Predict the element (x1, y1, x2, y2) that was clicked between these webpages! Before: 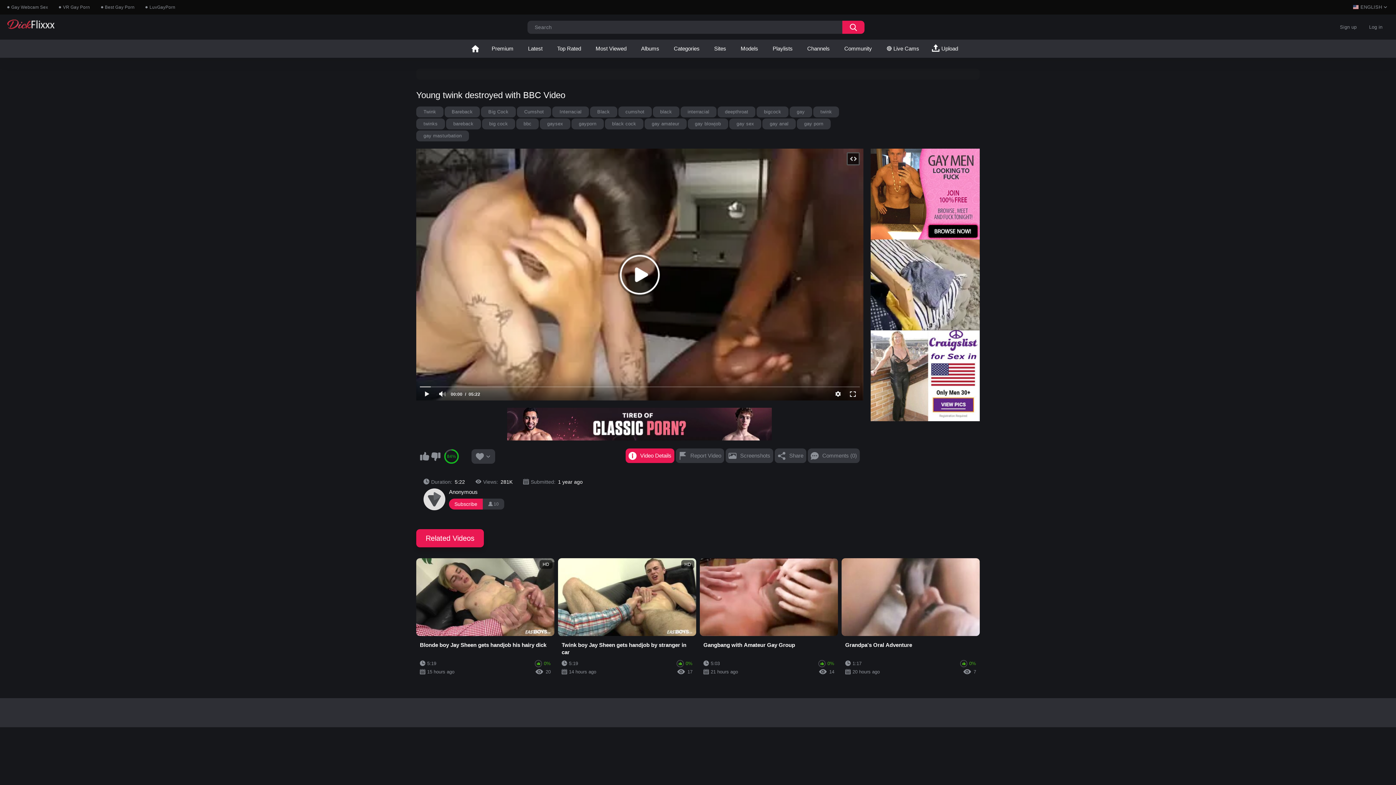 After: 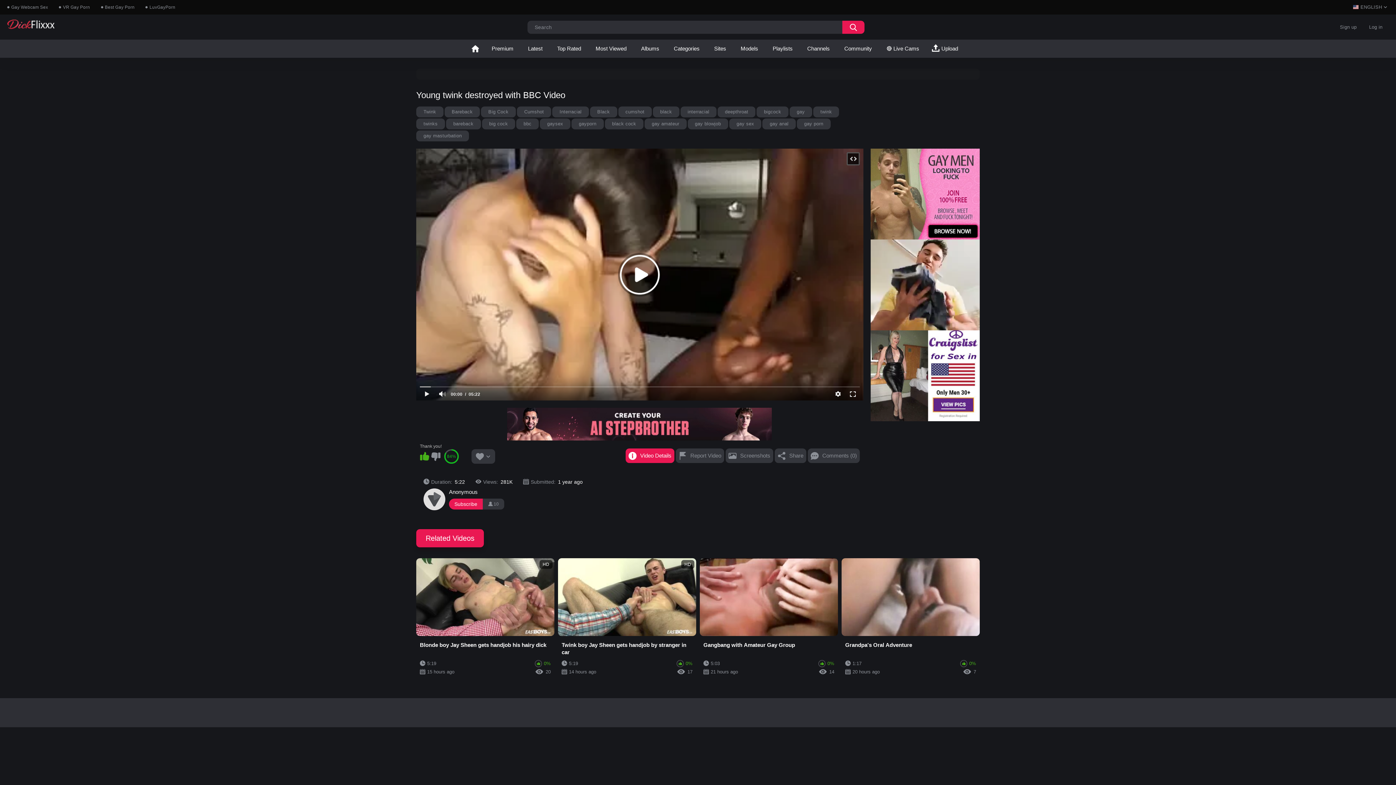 Action: label: I like this video bbox: (420, 451, 429, 461)